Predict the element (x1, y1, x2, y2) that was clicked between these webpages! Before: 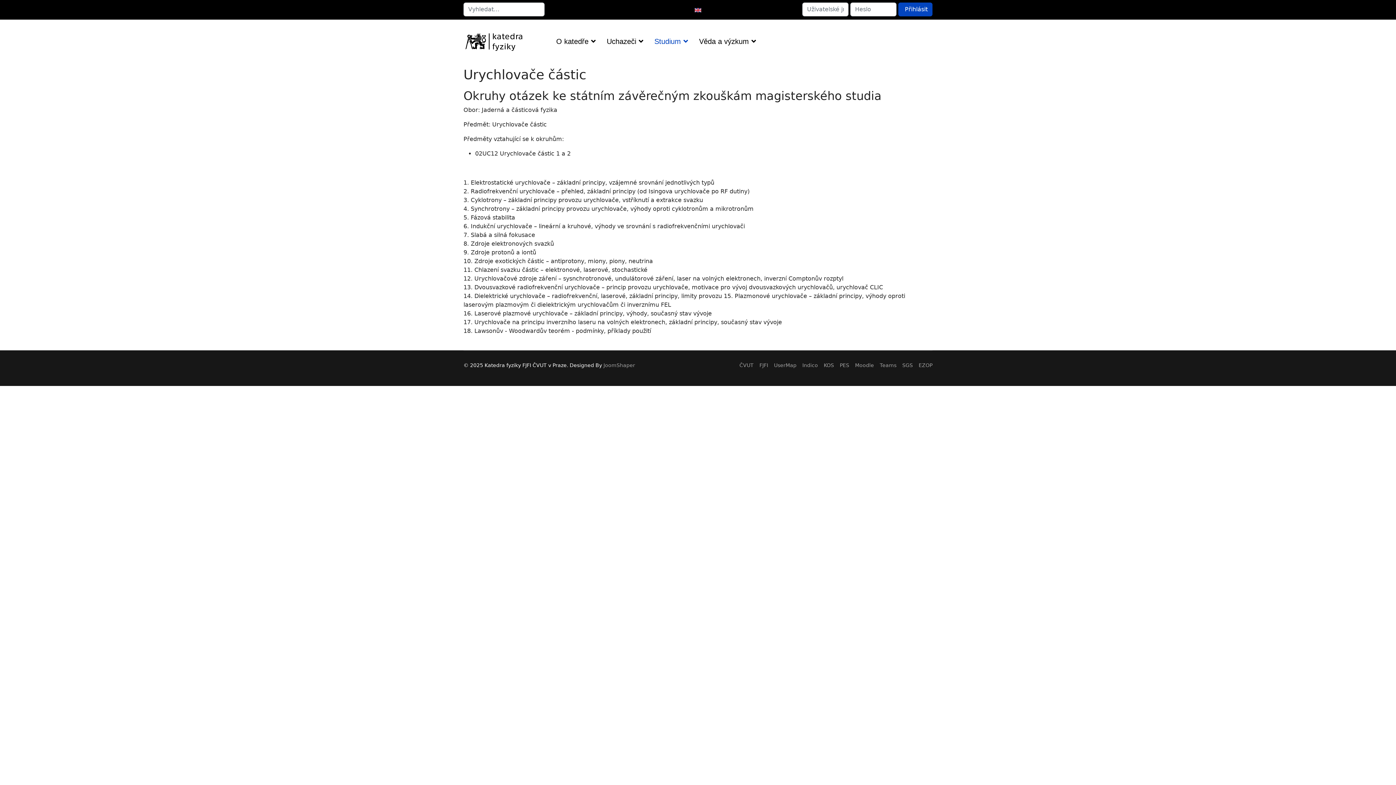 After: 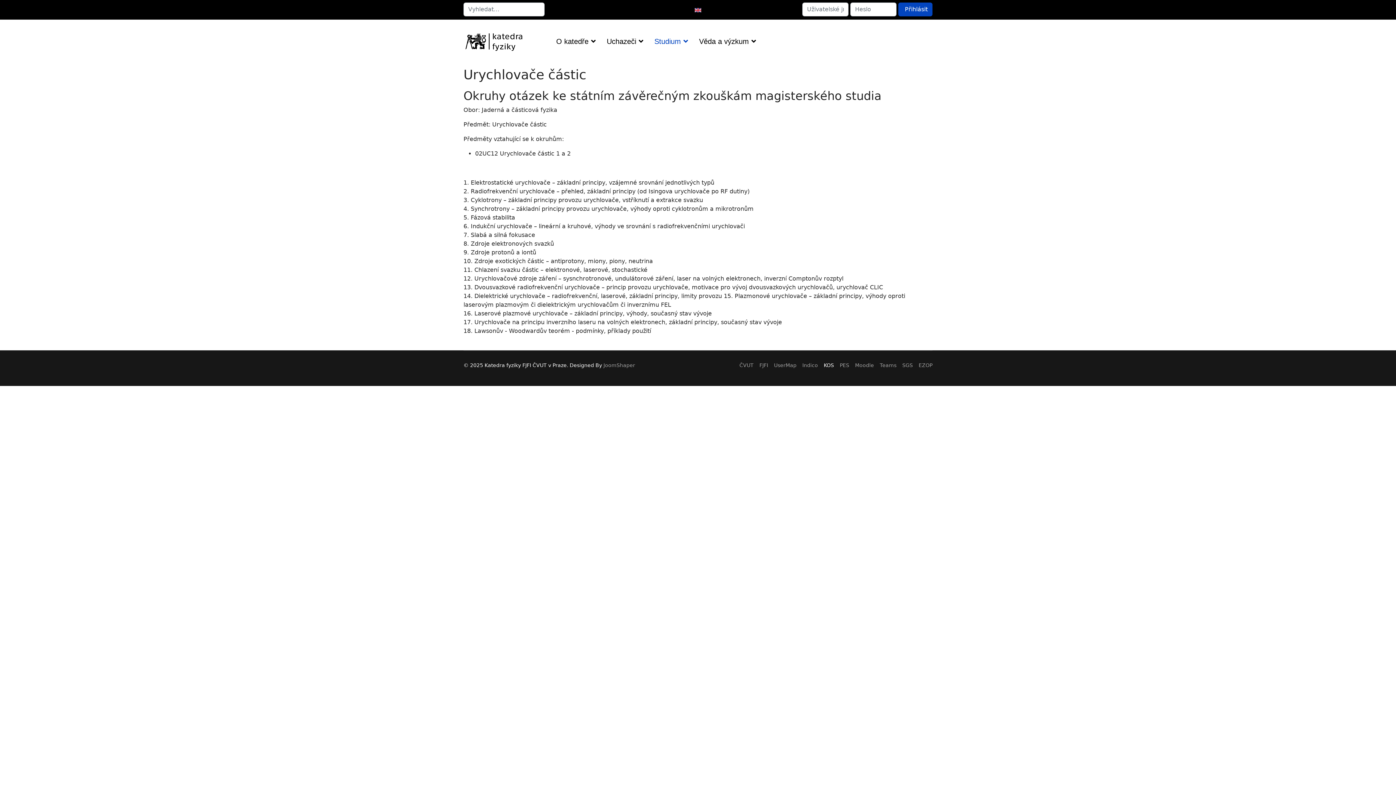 Action: label: KOS bbox: (824, 362, 834, 368)